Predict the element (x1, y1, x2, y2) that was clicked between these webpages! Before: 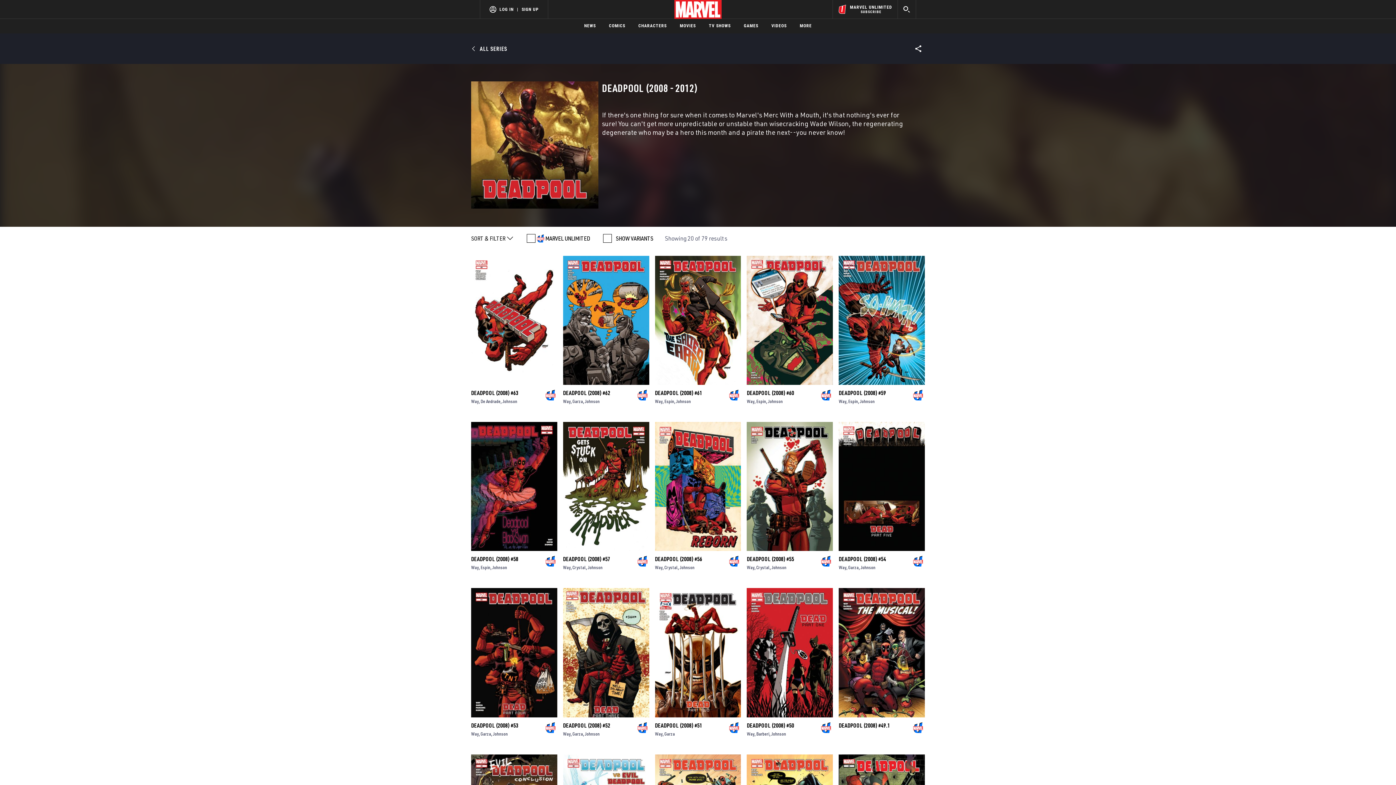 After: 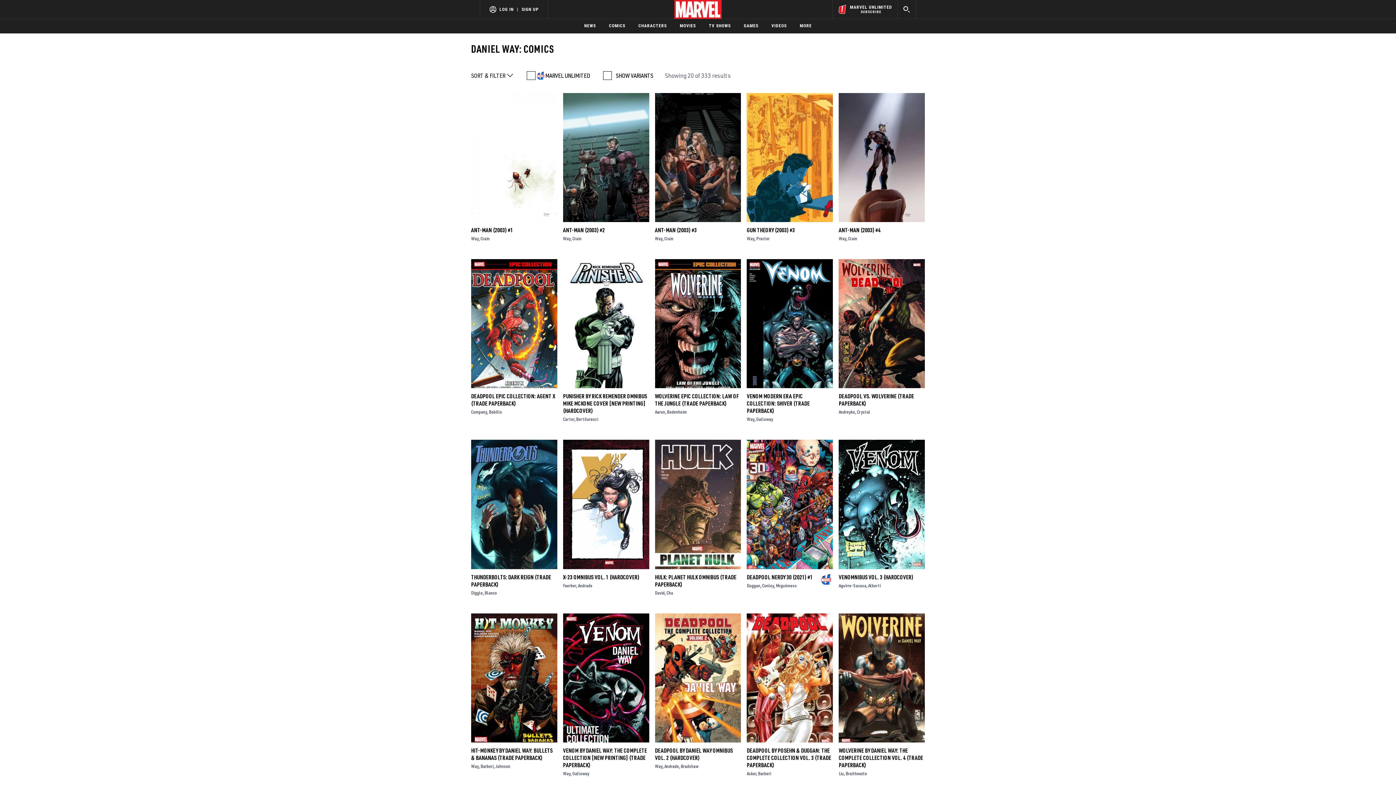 Action: bbox: (838, 424, 848, 429) label: Way